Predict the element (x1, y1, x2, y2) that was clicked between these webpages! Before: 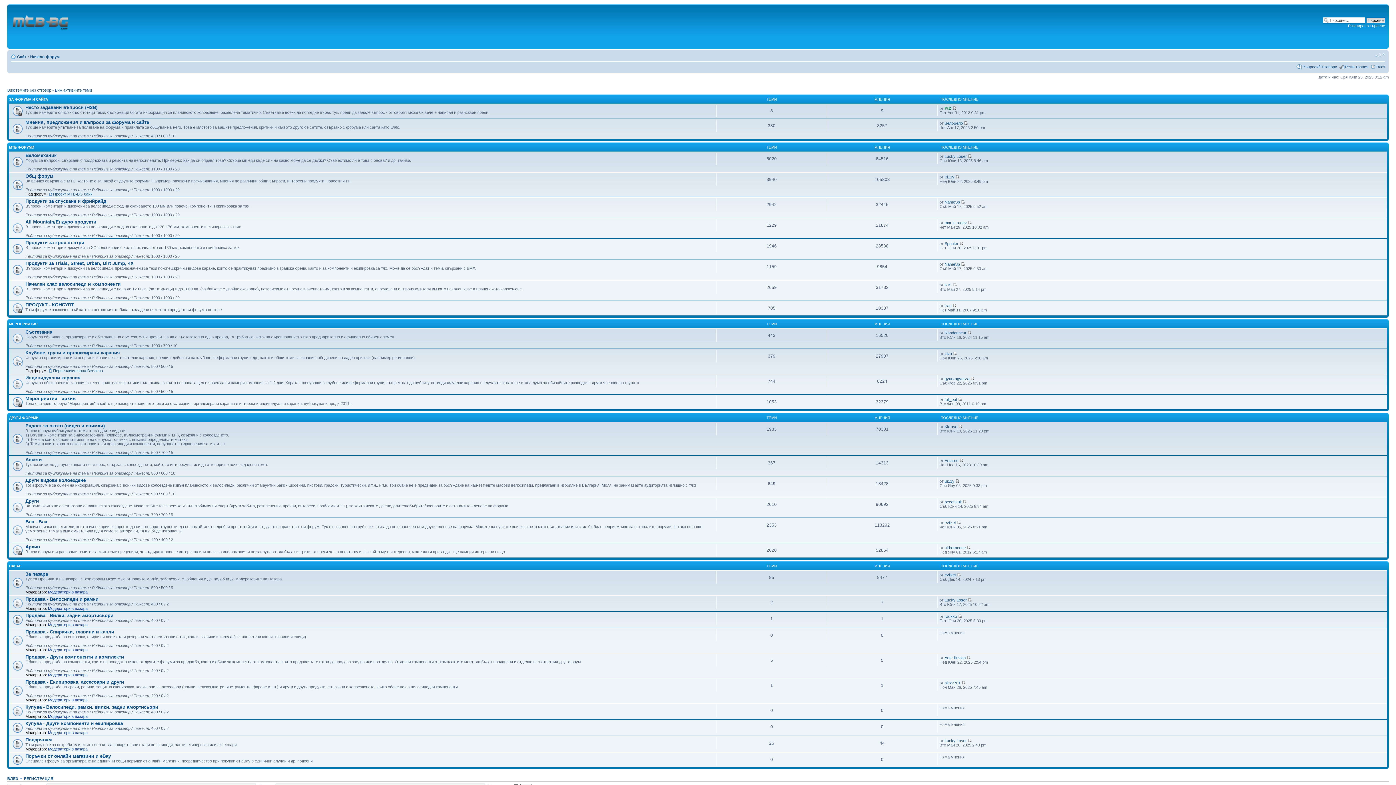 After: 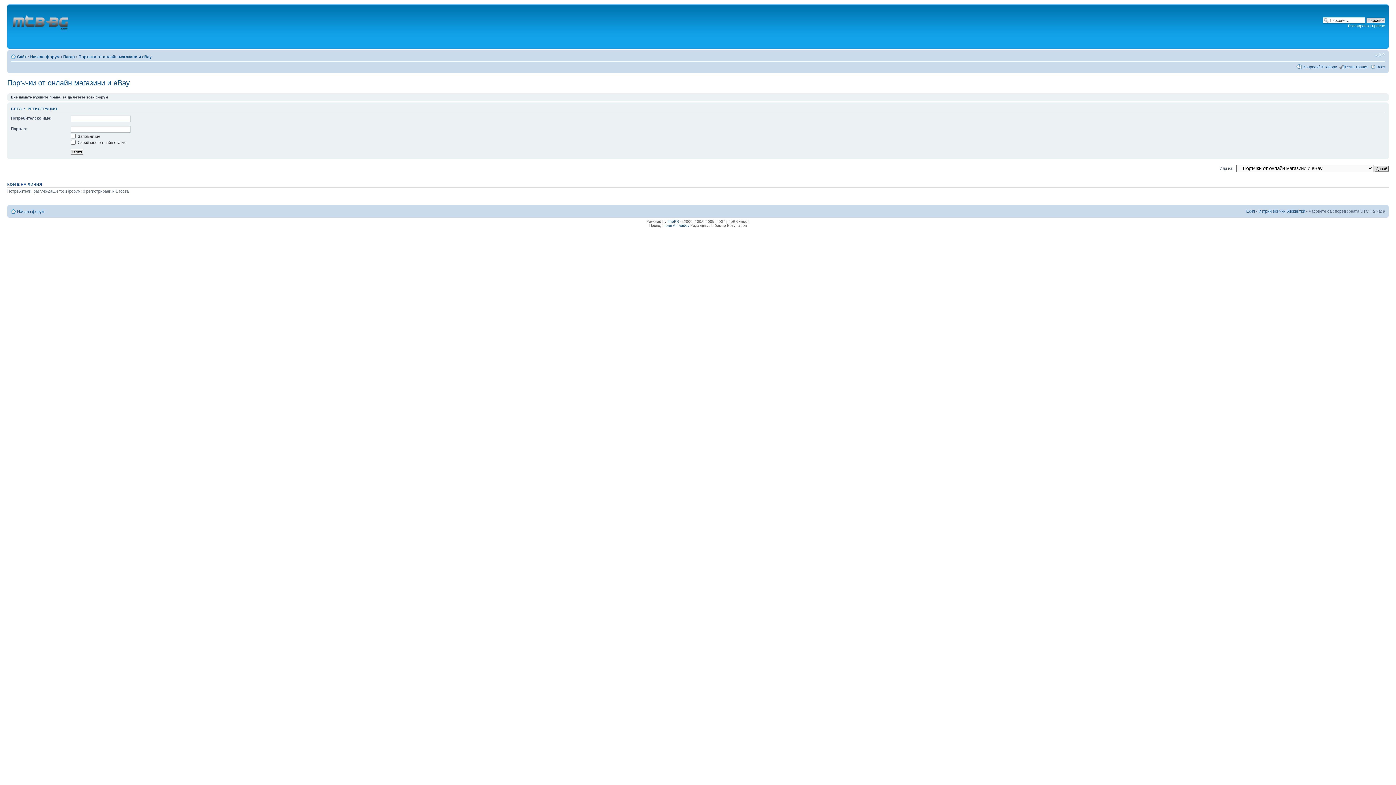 Action: label: Поръчки от онлайн магазини и eBay bbox: (25, 753, 110, 759)